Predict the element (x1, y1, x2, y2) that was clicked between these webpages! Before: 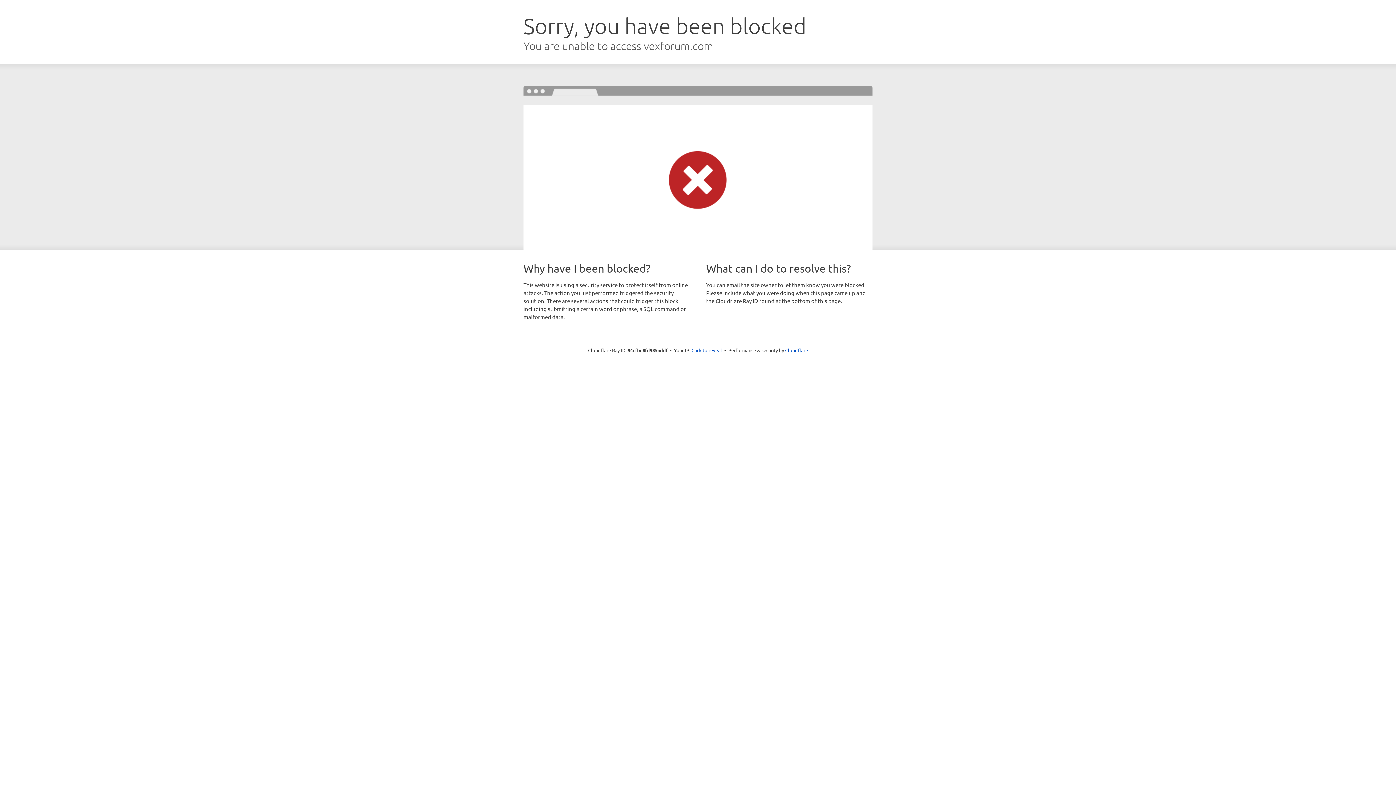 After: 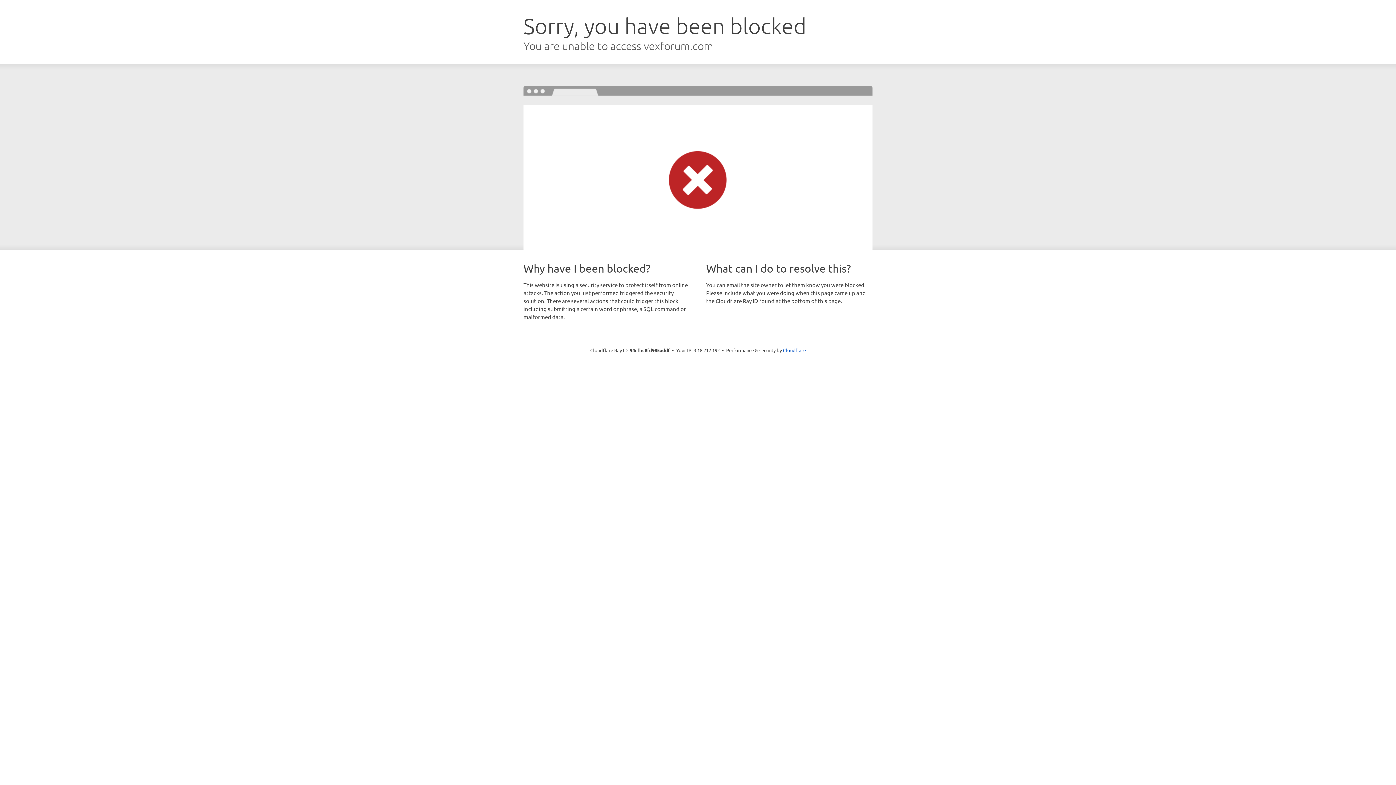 Action: label: Click to reveal bbox: (691, 346, 722, 353)